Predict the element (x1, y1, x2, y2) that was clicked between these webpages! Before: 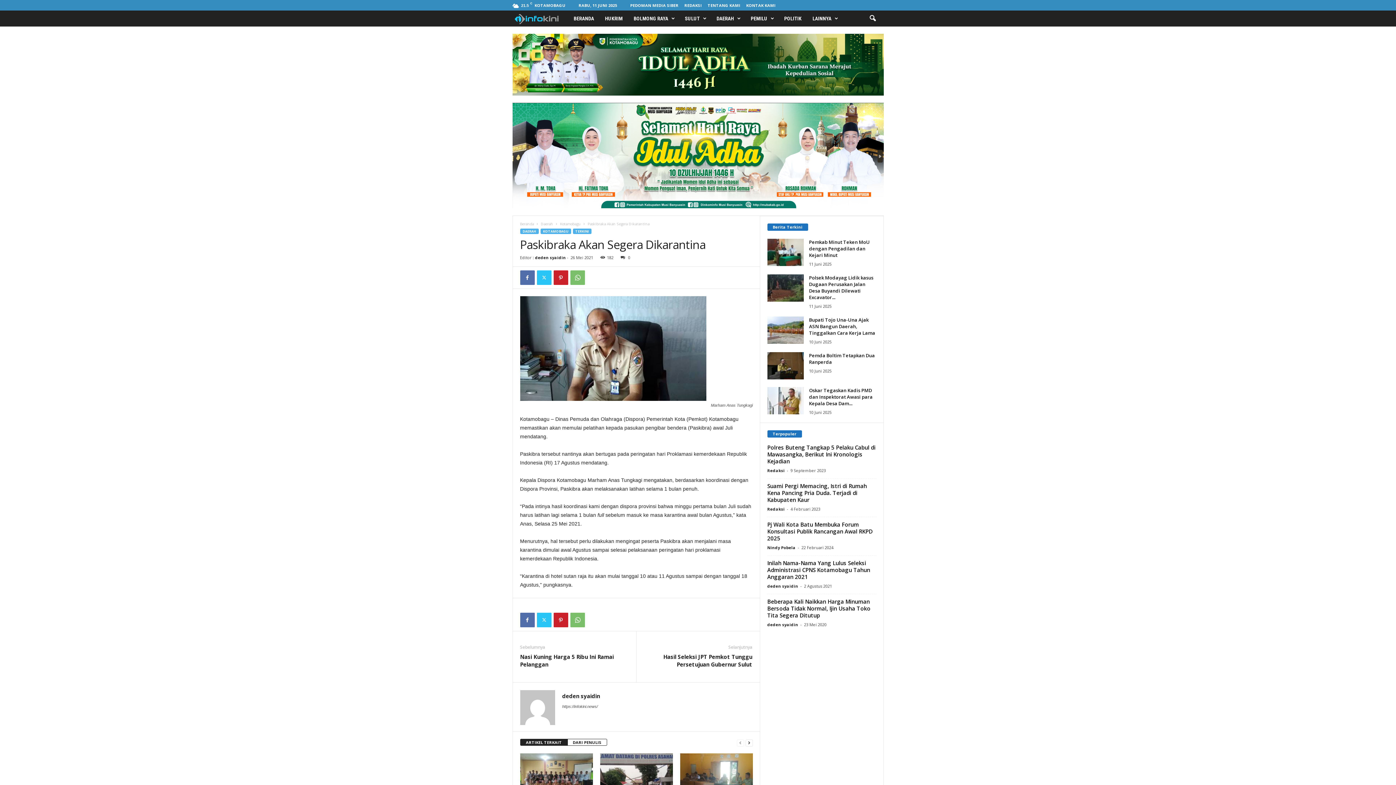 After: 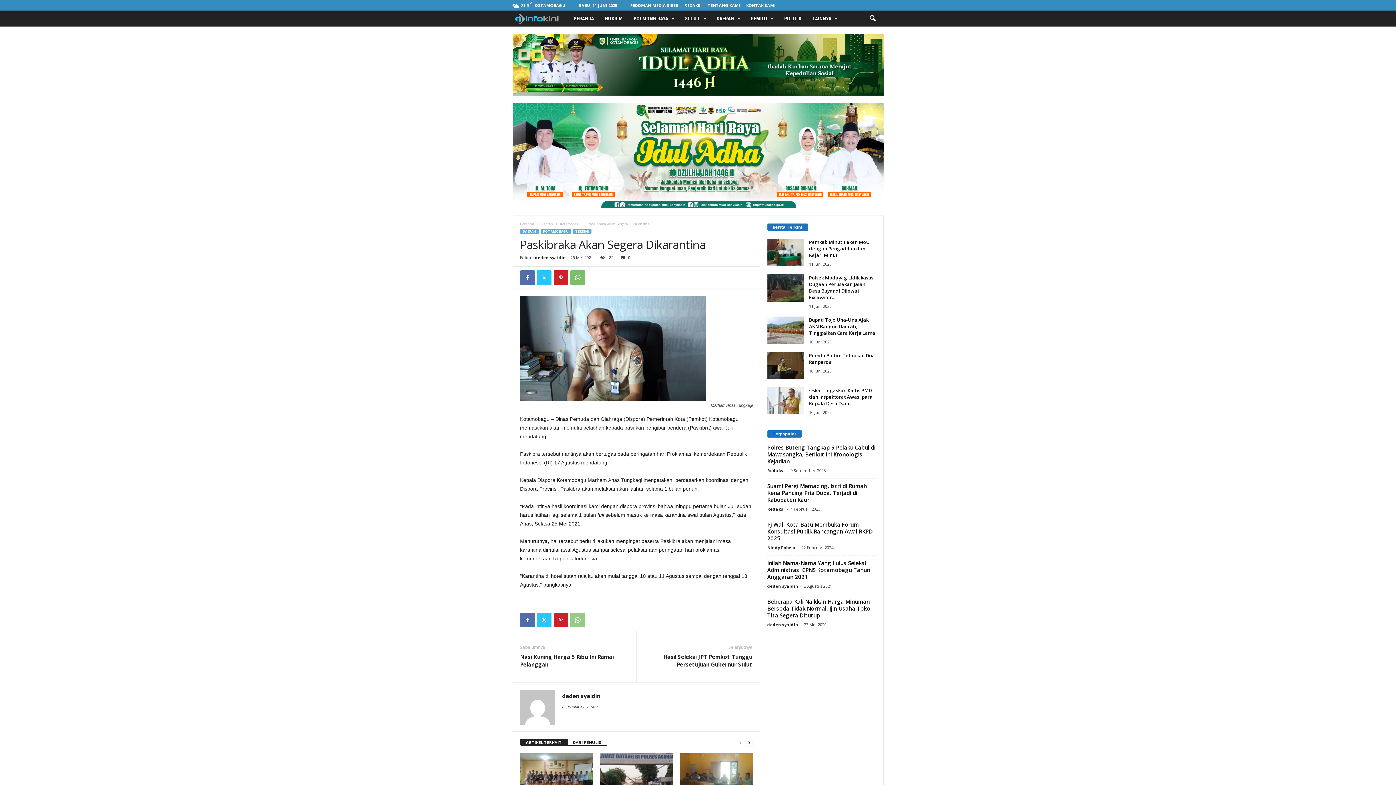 Action: bbox: (570, 613, 584, 627)